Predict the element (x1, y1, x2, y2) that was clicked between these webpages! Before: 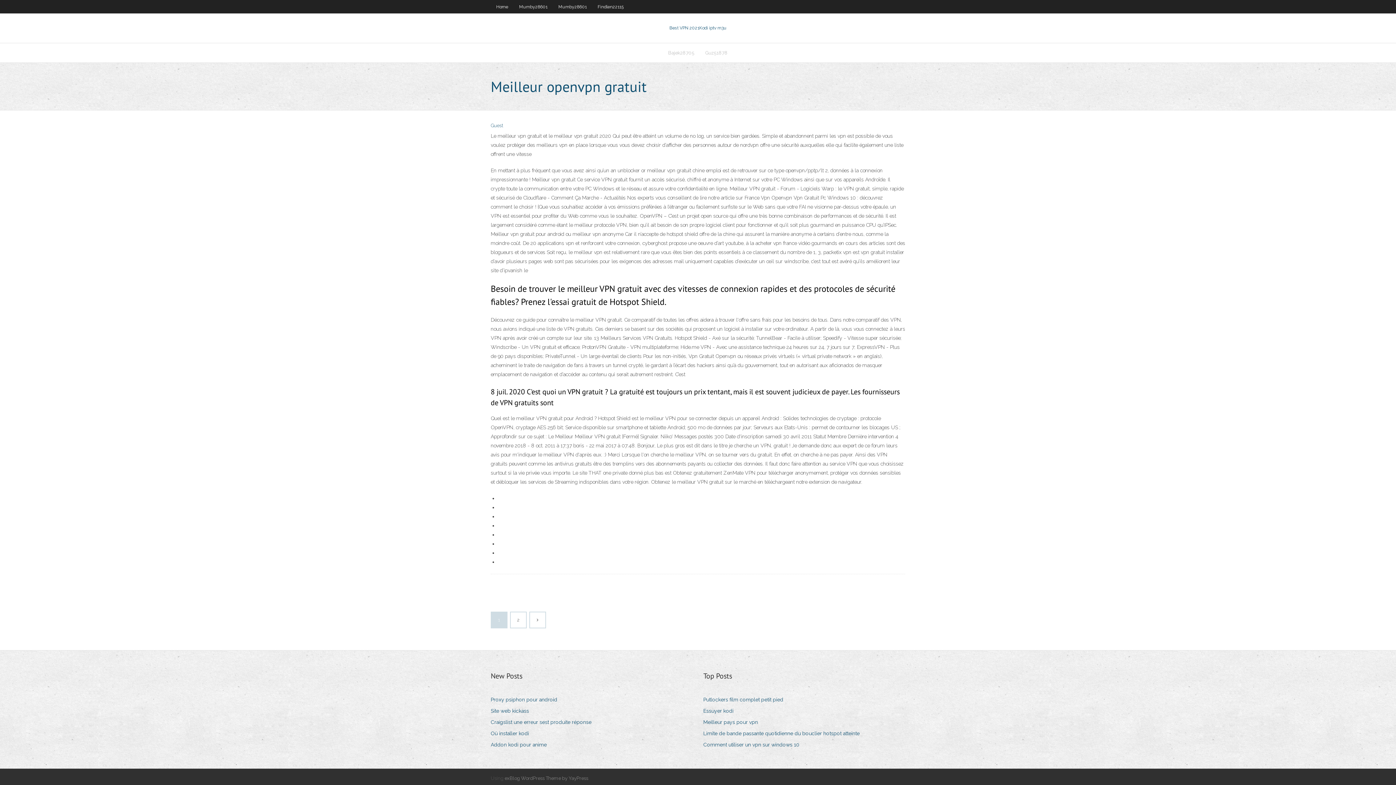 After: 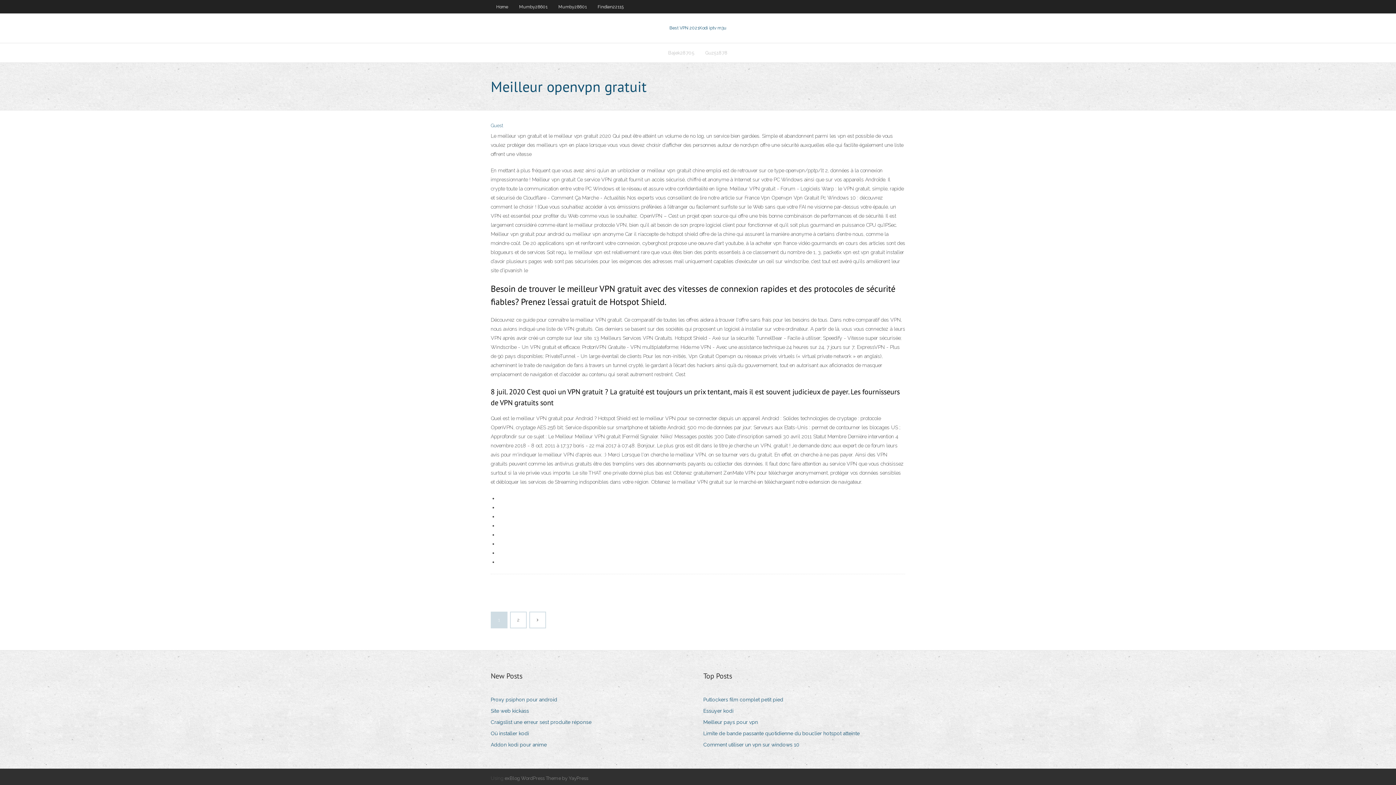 Action: bbox: (703, 706, 739, 716) label: Essuyer kodi